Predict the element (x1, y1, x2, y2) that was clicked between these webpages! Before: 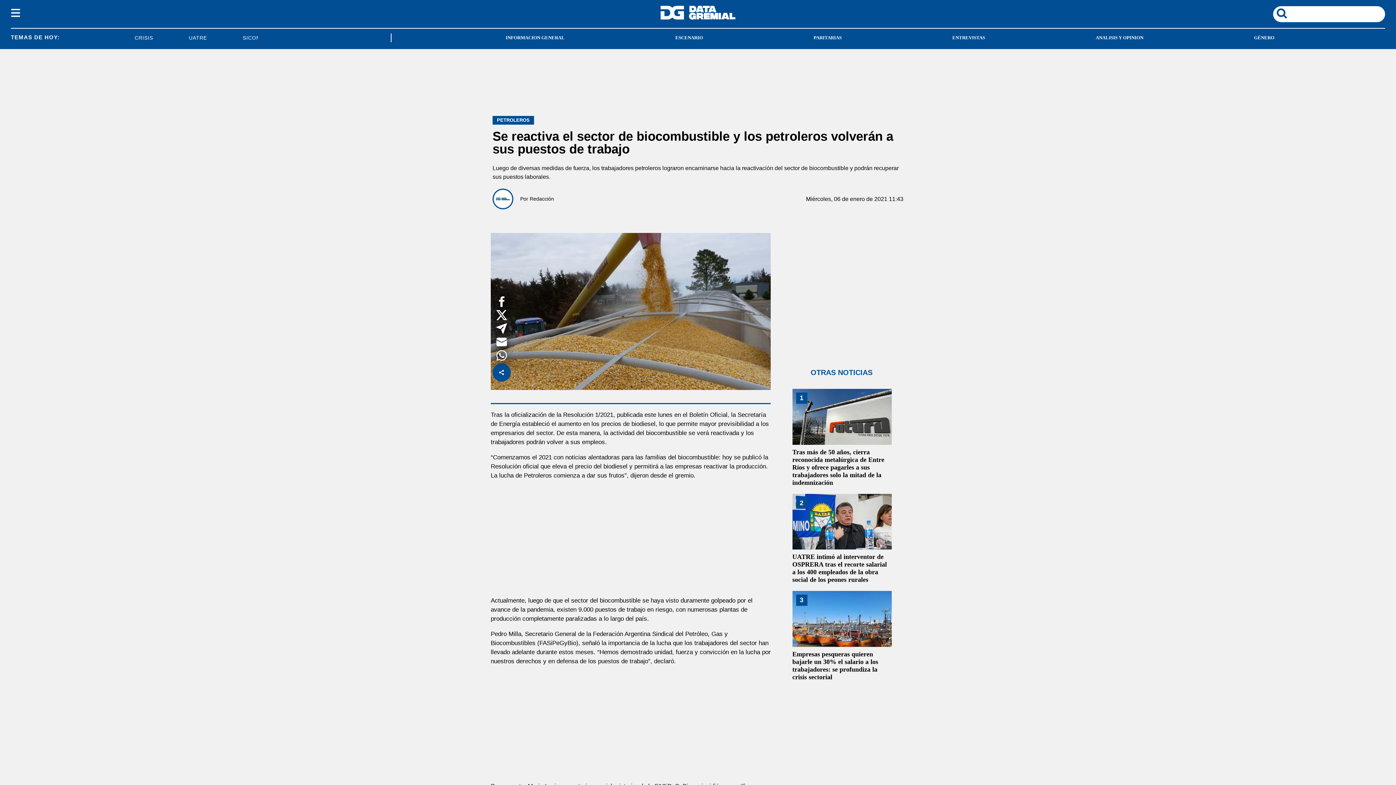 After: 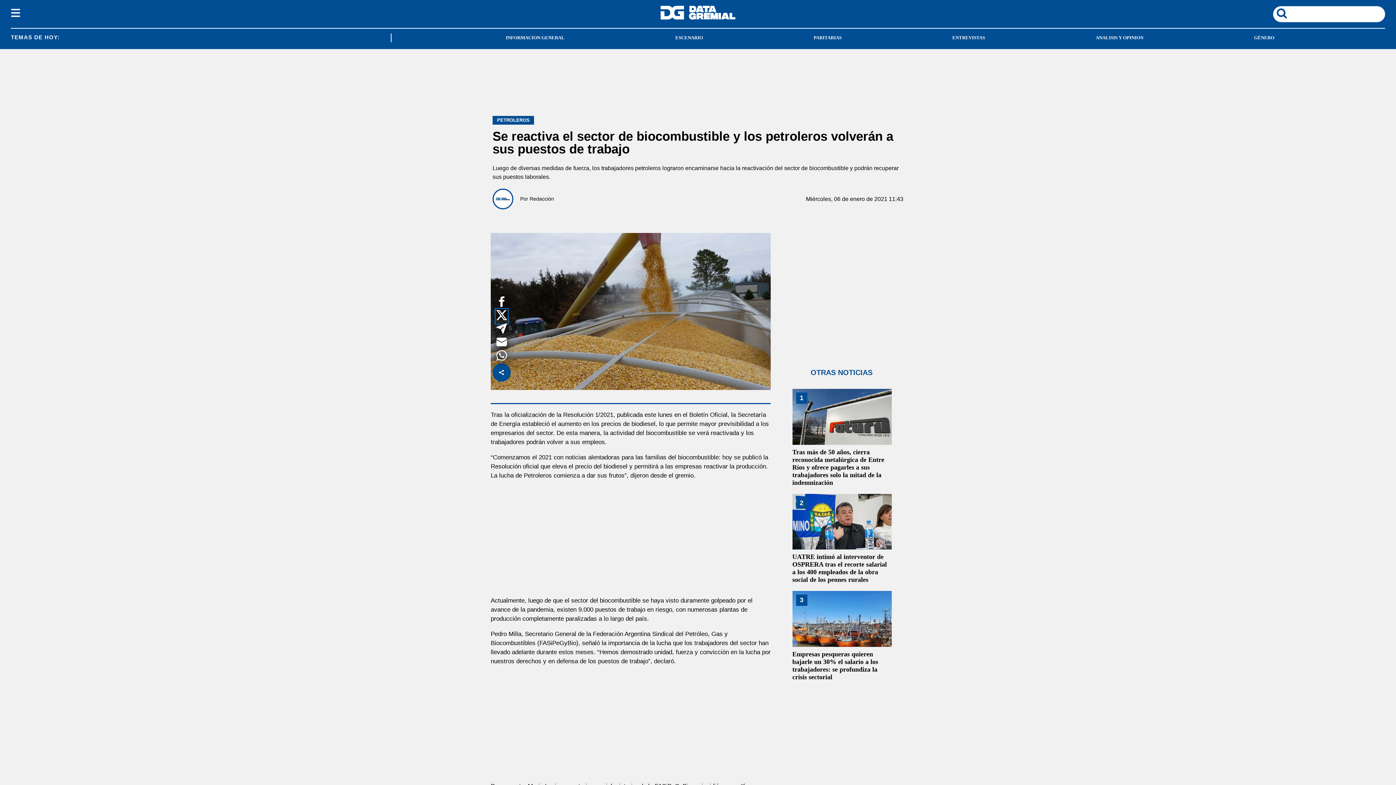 Action: label: Share by twitter bbox: (496, 309, 507, 323)